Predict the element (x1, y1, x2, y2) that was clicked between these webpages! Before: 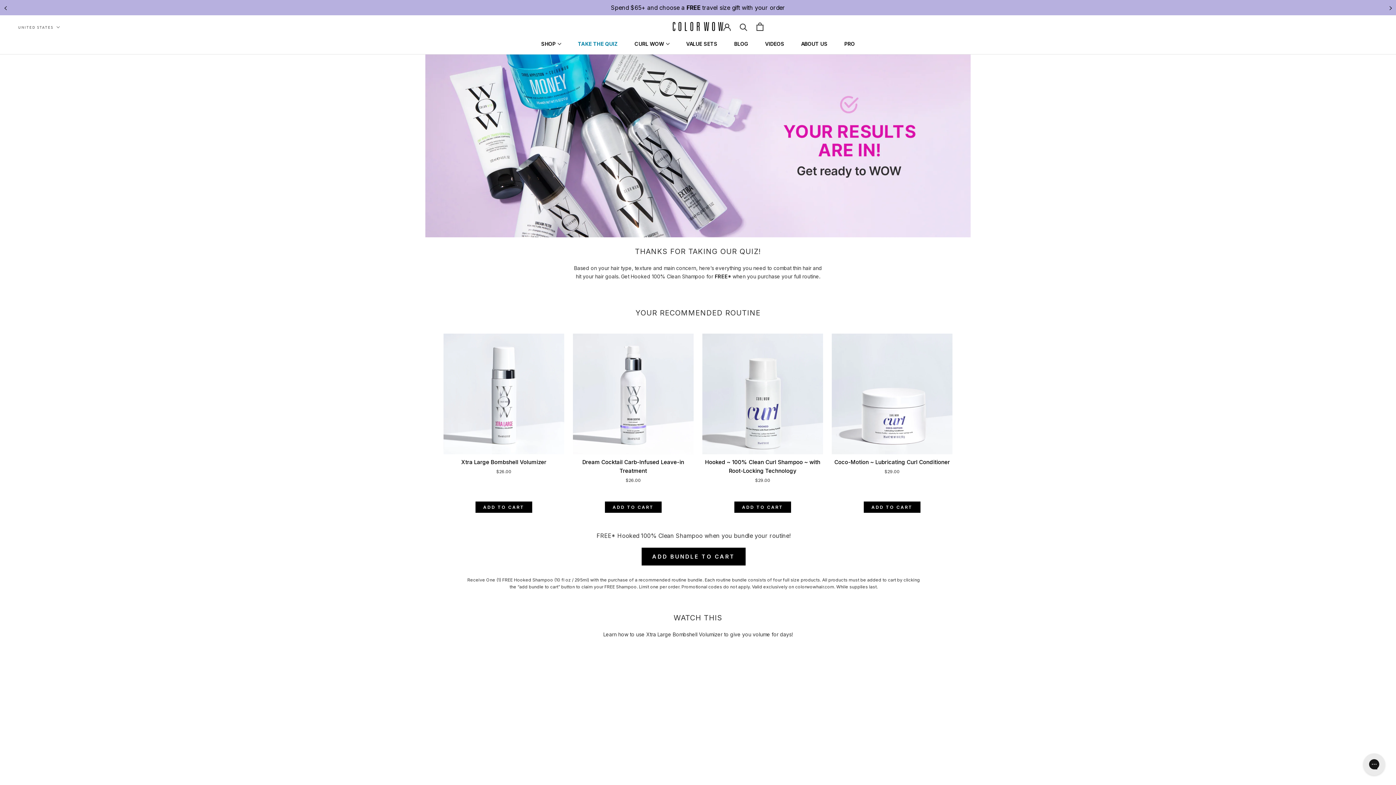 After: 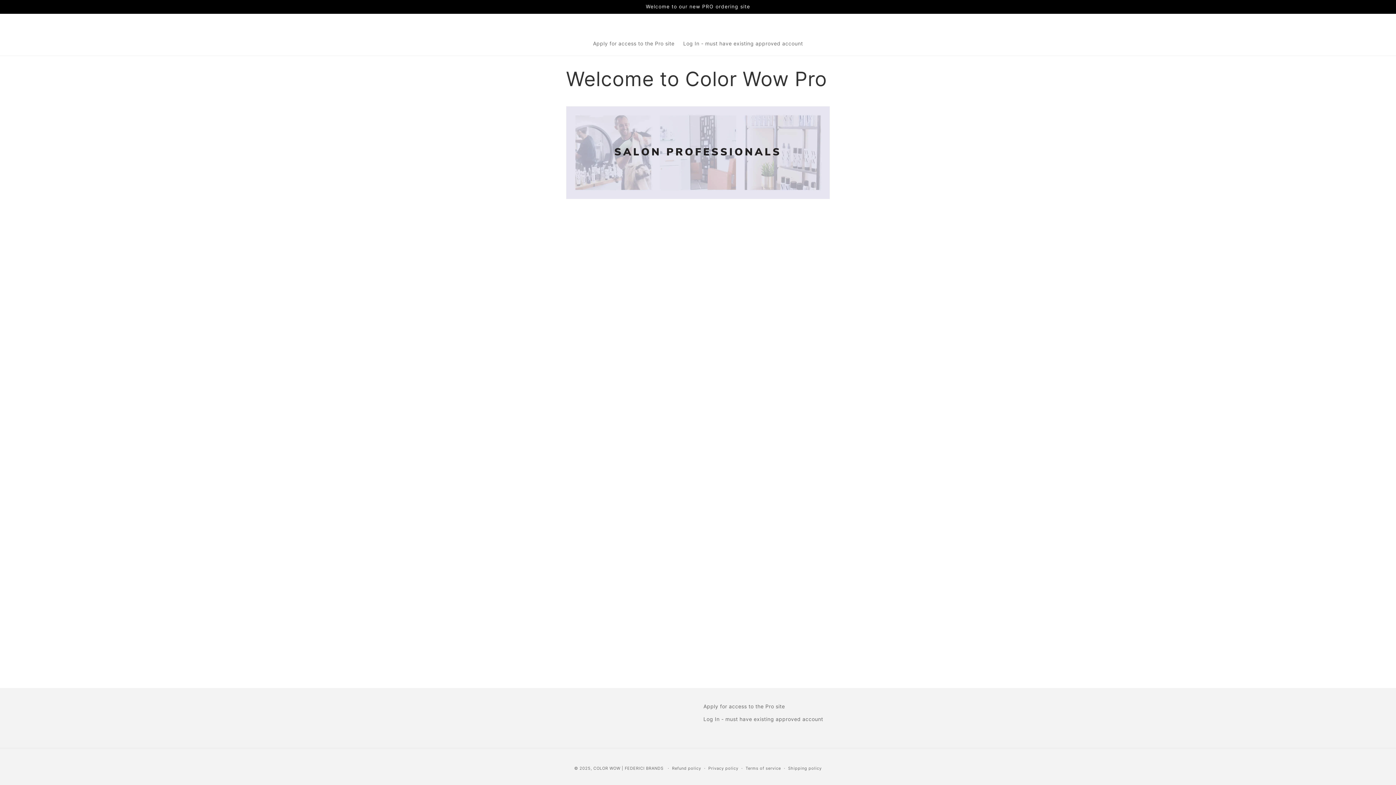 Action: bbox: (844, 40, 855, 46) label: PRO